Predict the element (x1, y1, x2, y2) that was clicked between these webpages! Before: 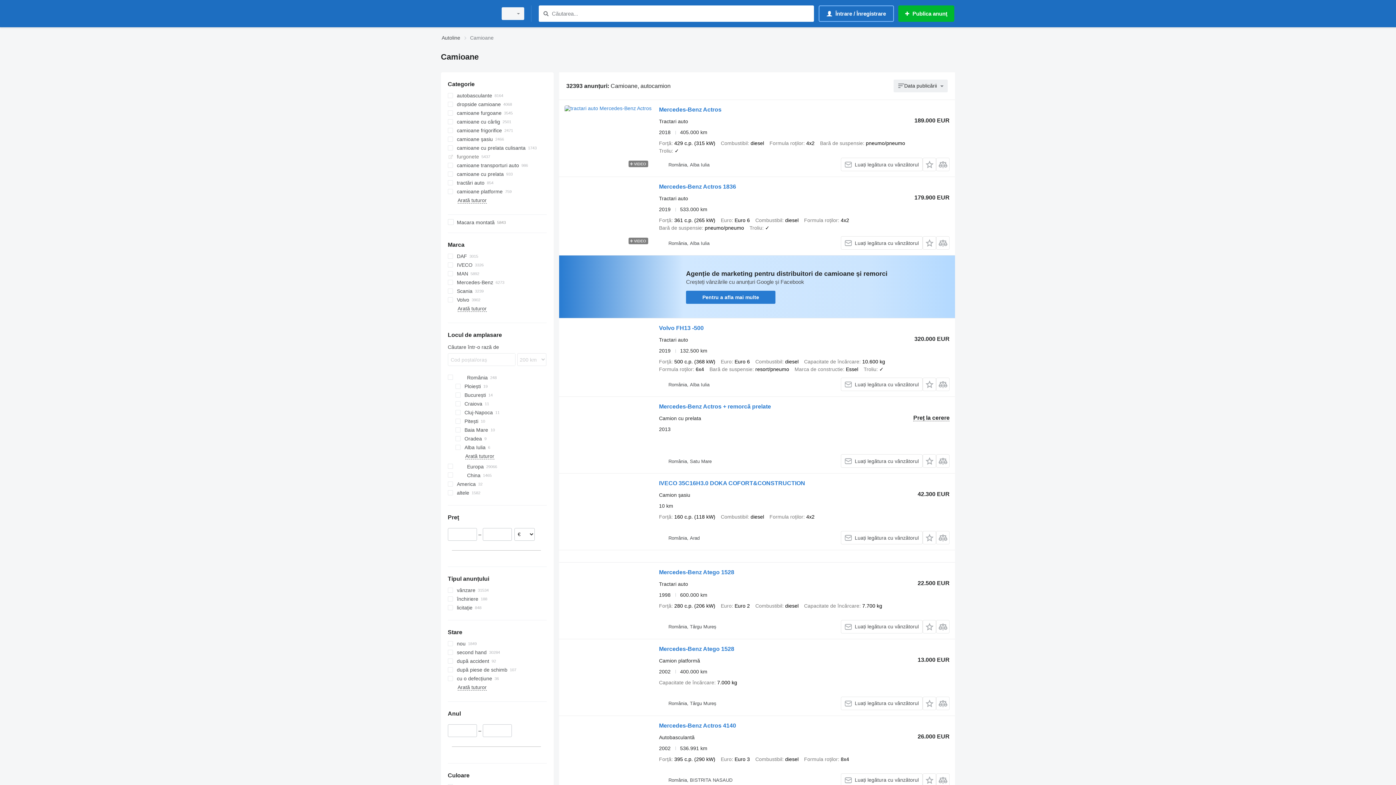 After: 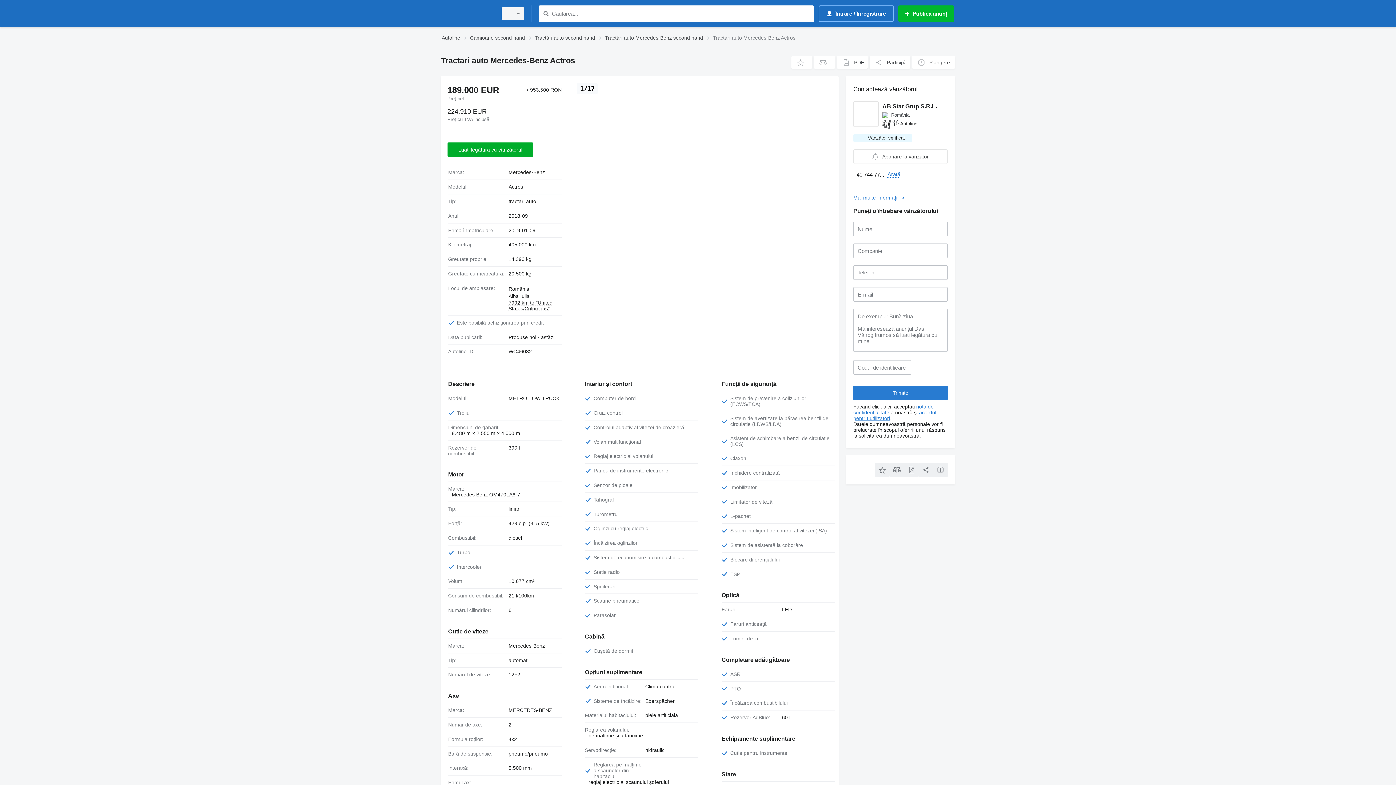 Action: bbox: (564, 105, 651, 170)